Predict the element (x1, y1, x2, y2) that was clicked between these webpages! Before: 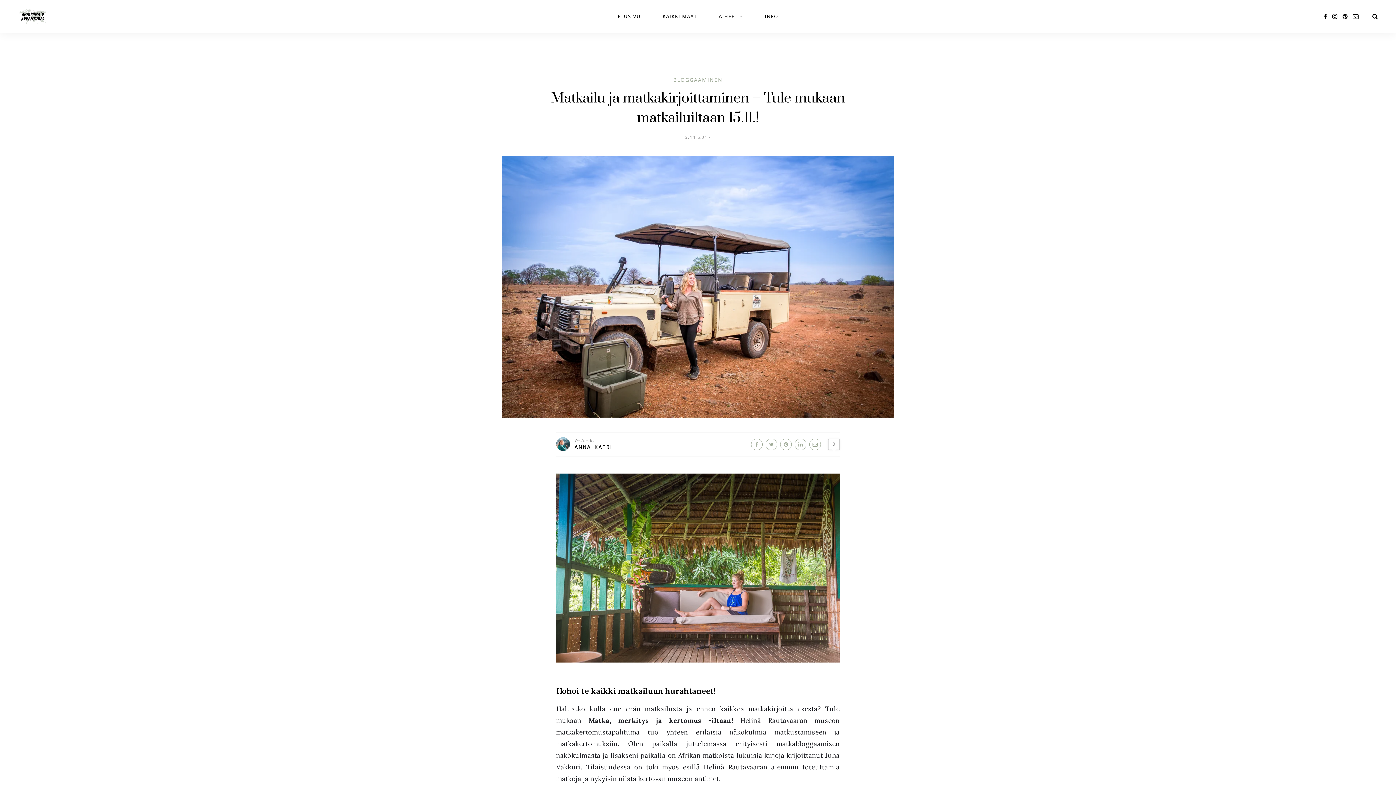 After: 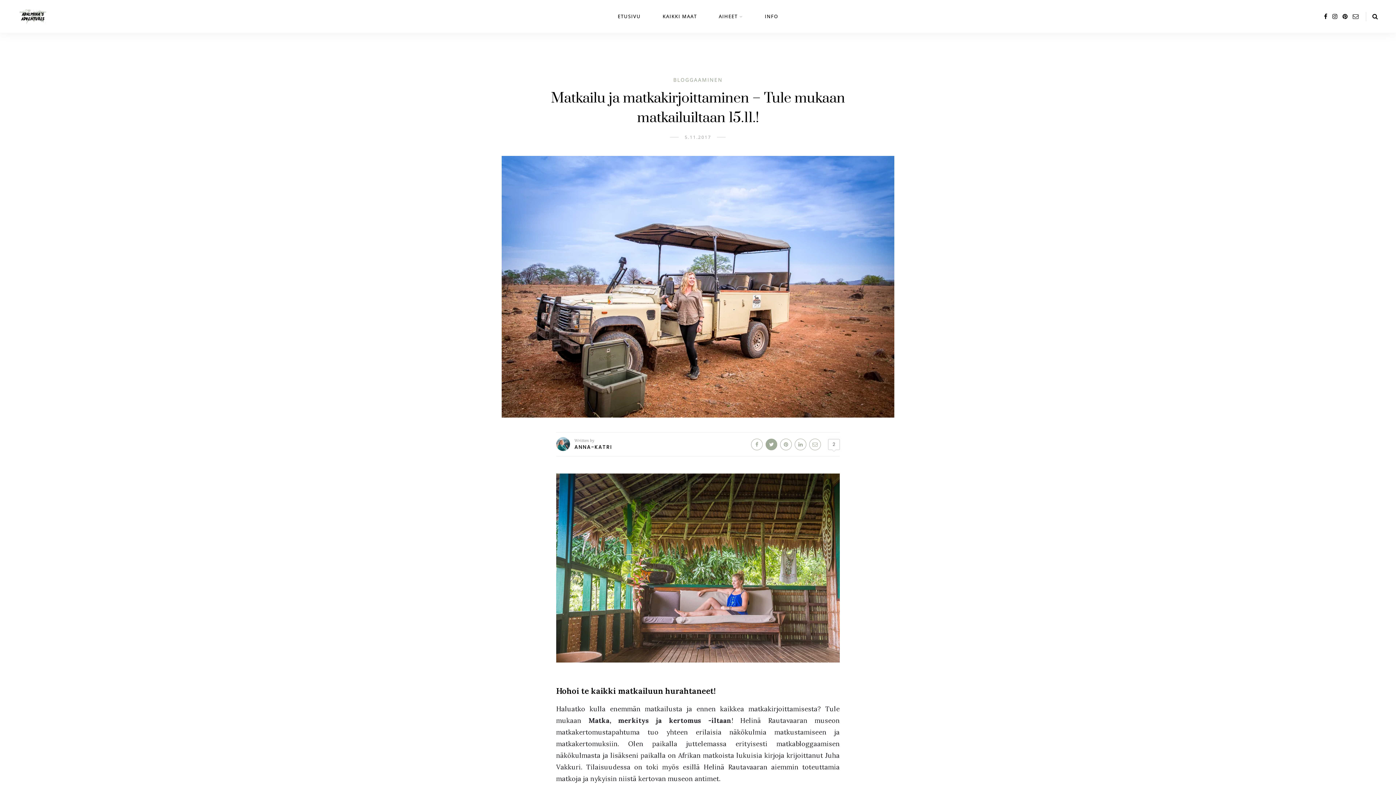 Action: bbox: (765, 438, 777, 450)